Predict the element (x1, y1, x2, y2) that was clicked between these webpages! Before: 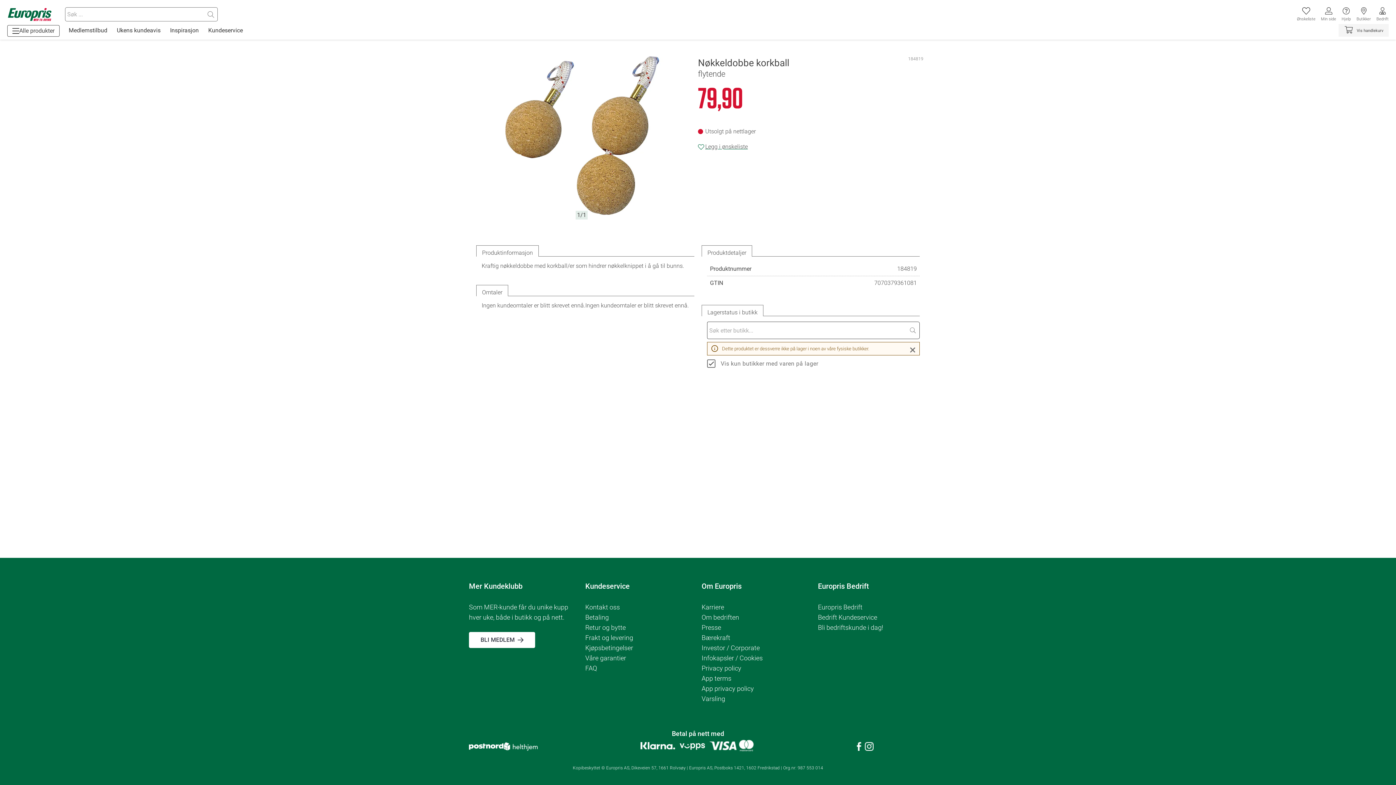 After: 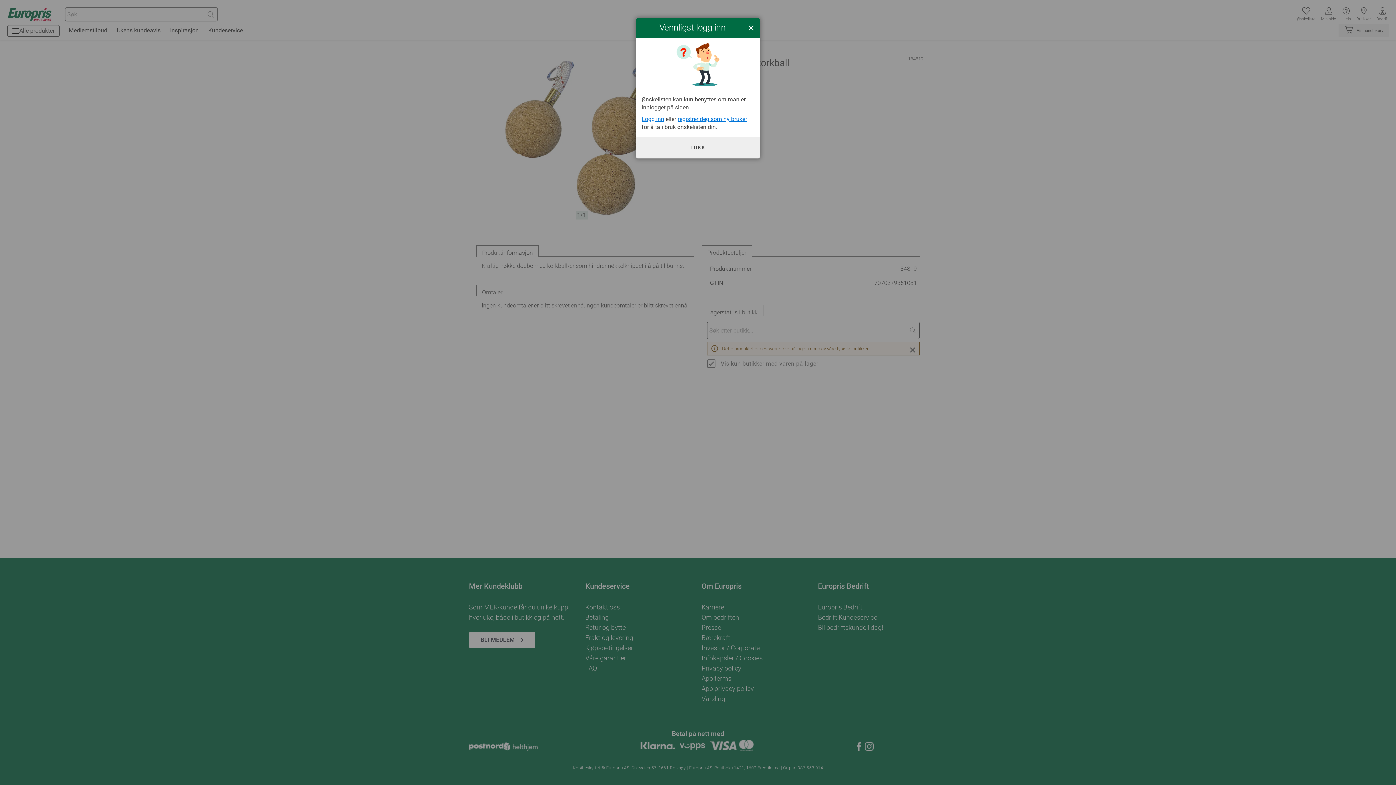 Action: bbox: (1297, 7, 1315, 21) label: Ønskeliste